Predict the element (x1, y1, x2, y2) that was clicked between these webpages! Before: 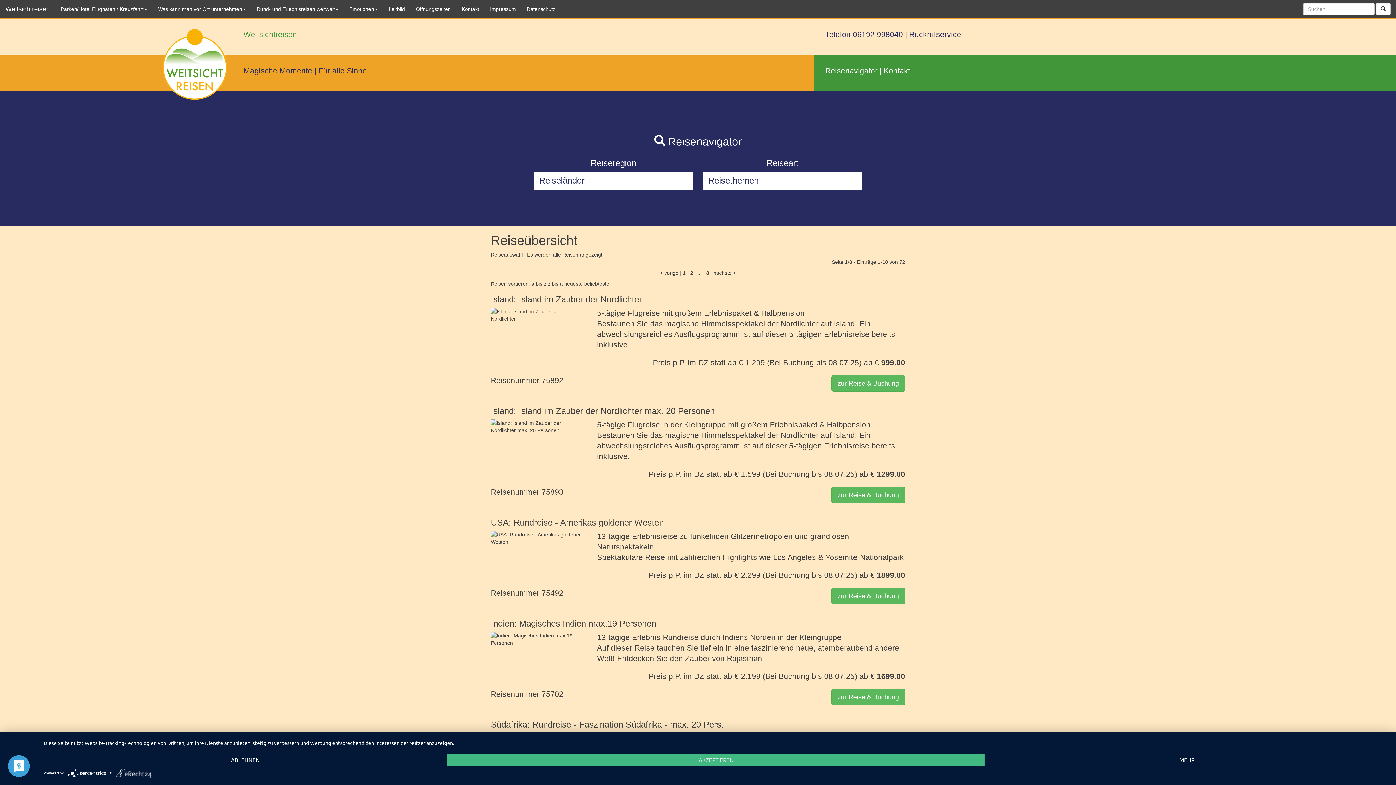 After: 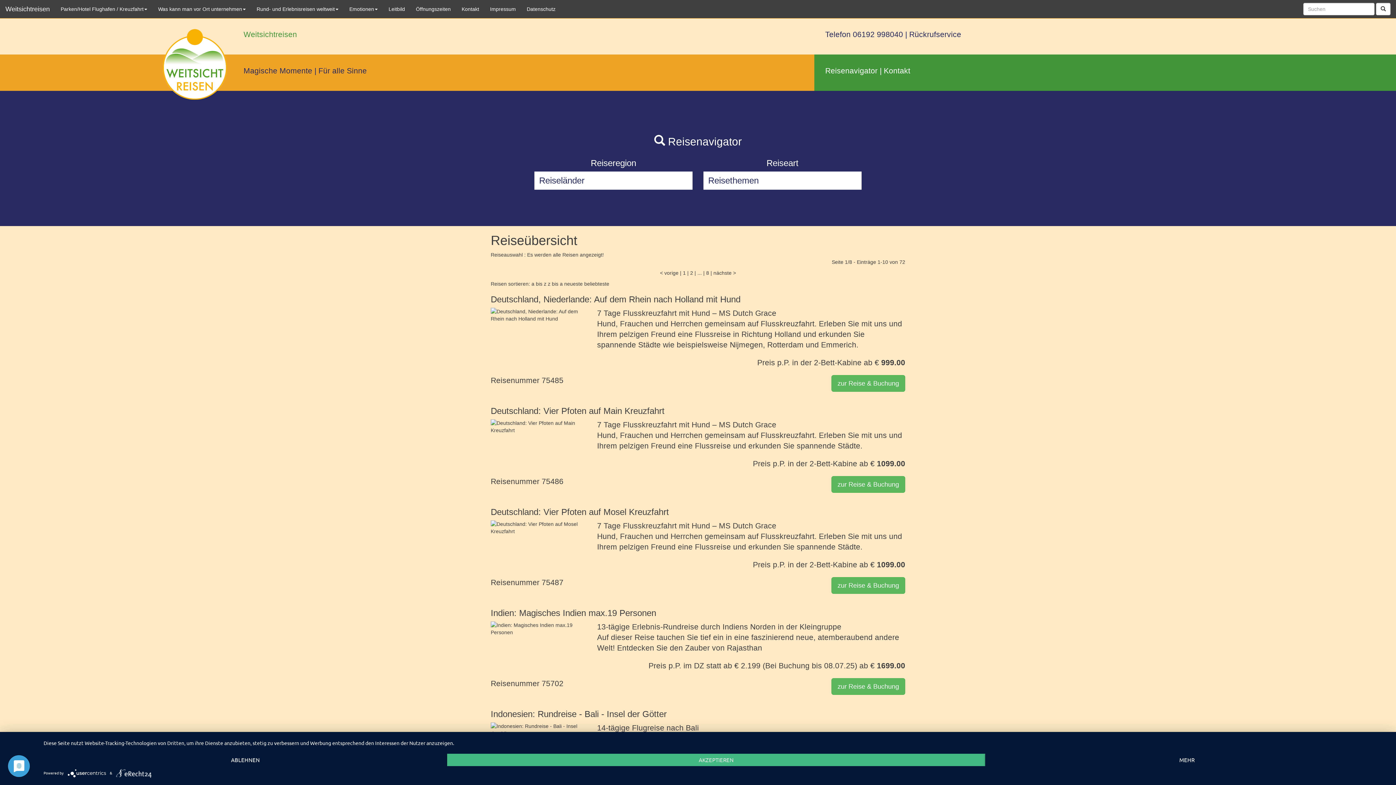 Action: bbox: (531, 281, 546, 286) label: a bis z